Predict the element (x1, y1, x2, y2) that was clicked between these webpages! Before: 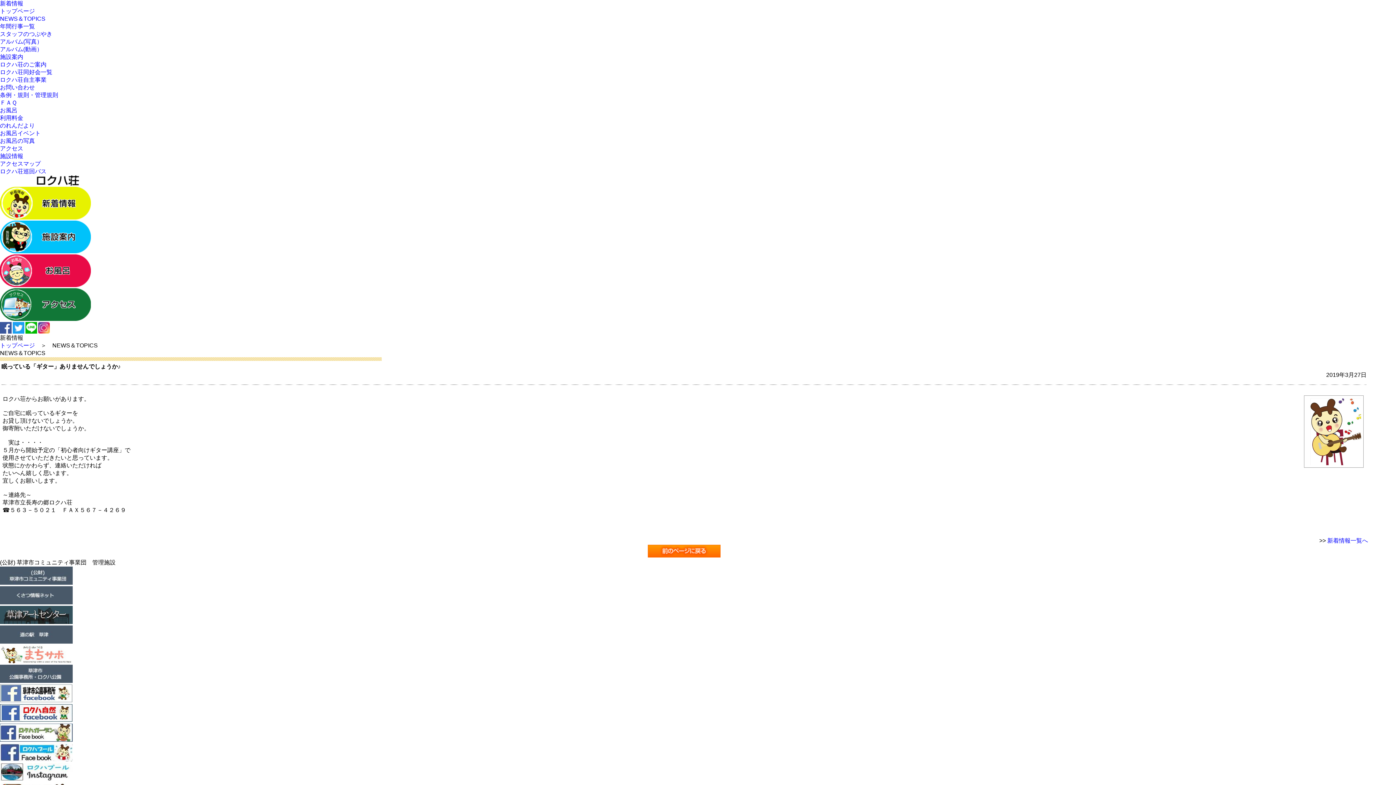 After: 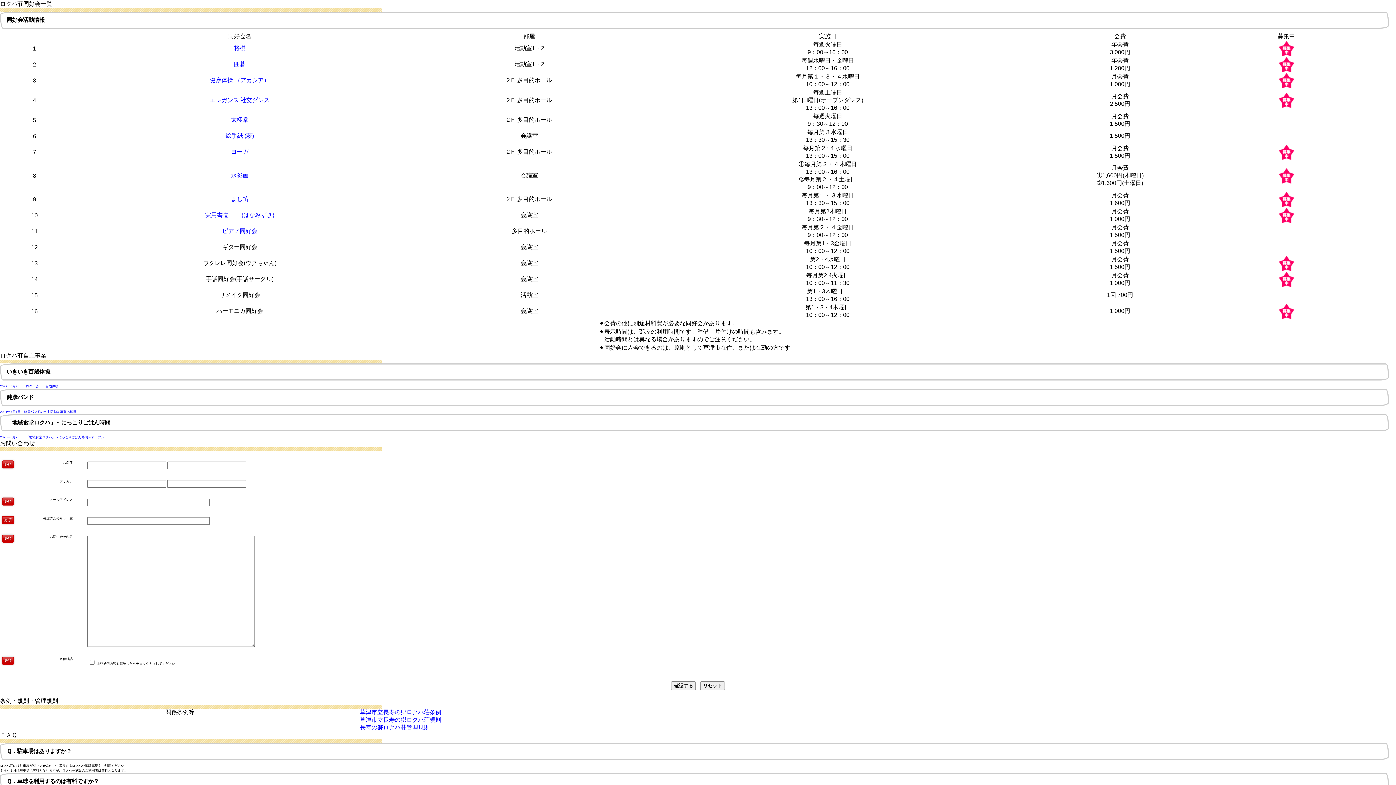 Action: bbox: (0, 69, 52, 75) label: ロクハ荘同好会一覧